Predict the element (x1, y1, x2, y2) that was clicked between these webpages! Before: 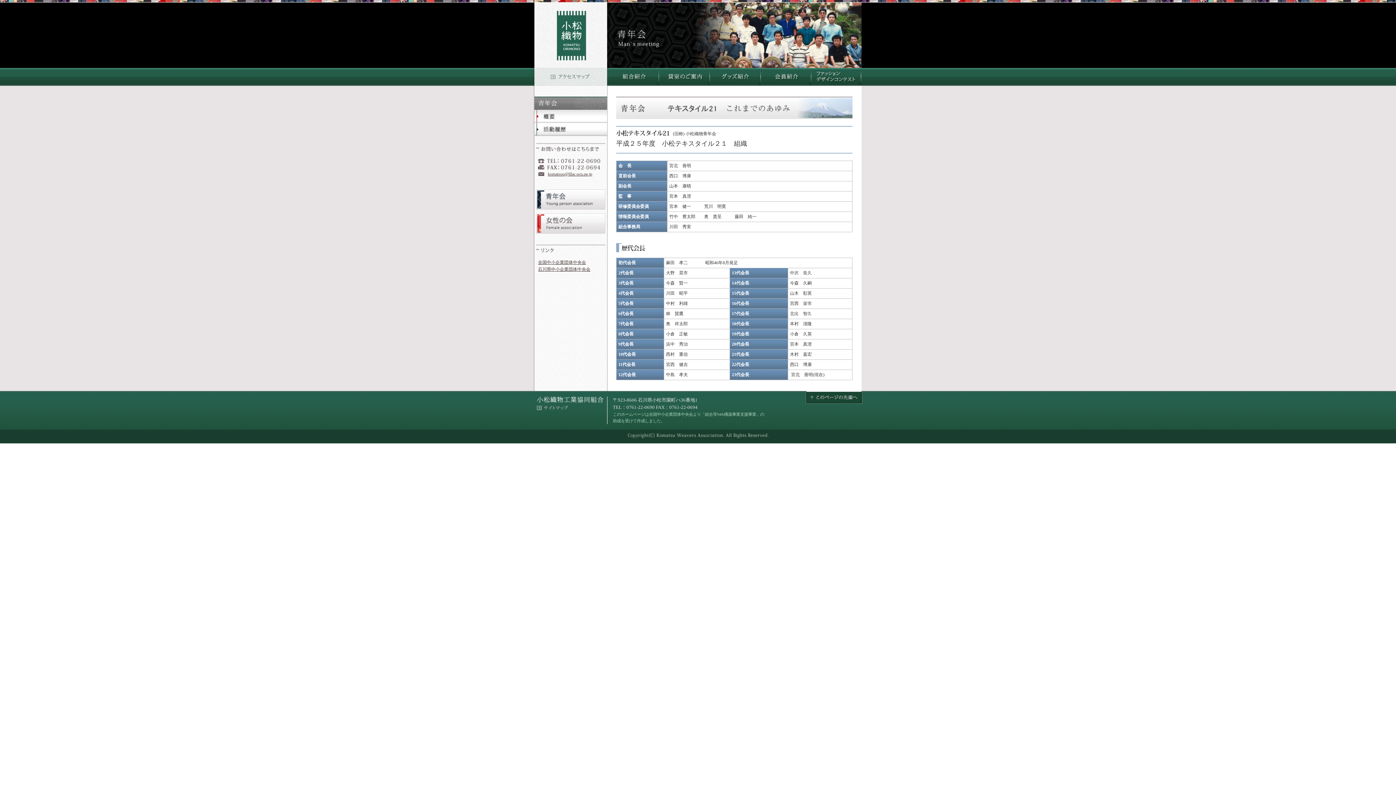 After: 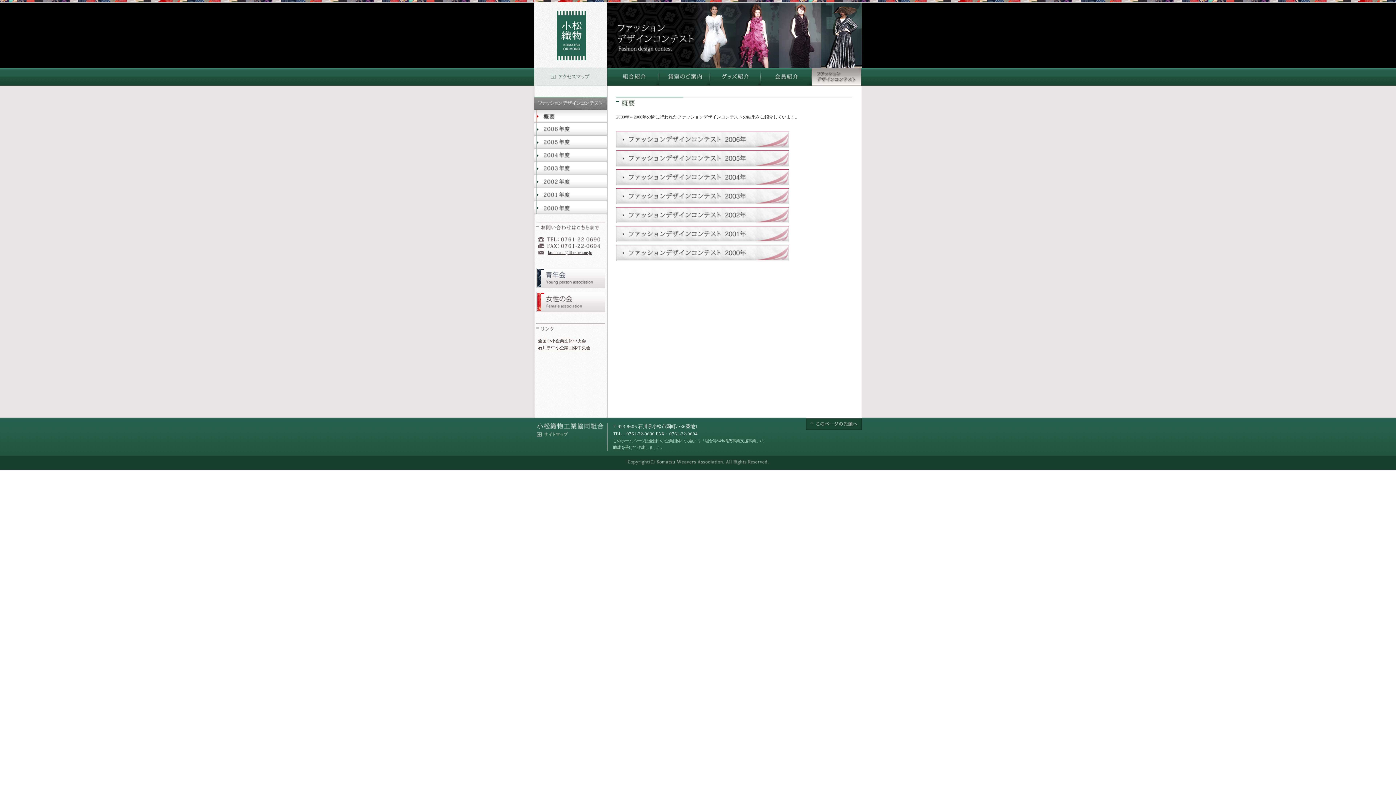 Action: bbox: (812, 68, 861, 85)